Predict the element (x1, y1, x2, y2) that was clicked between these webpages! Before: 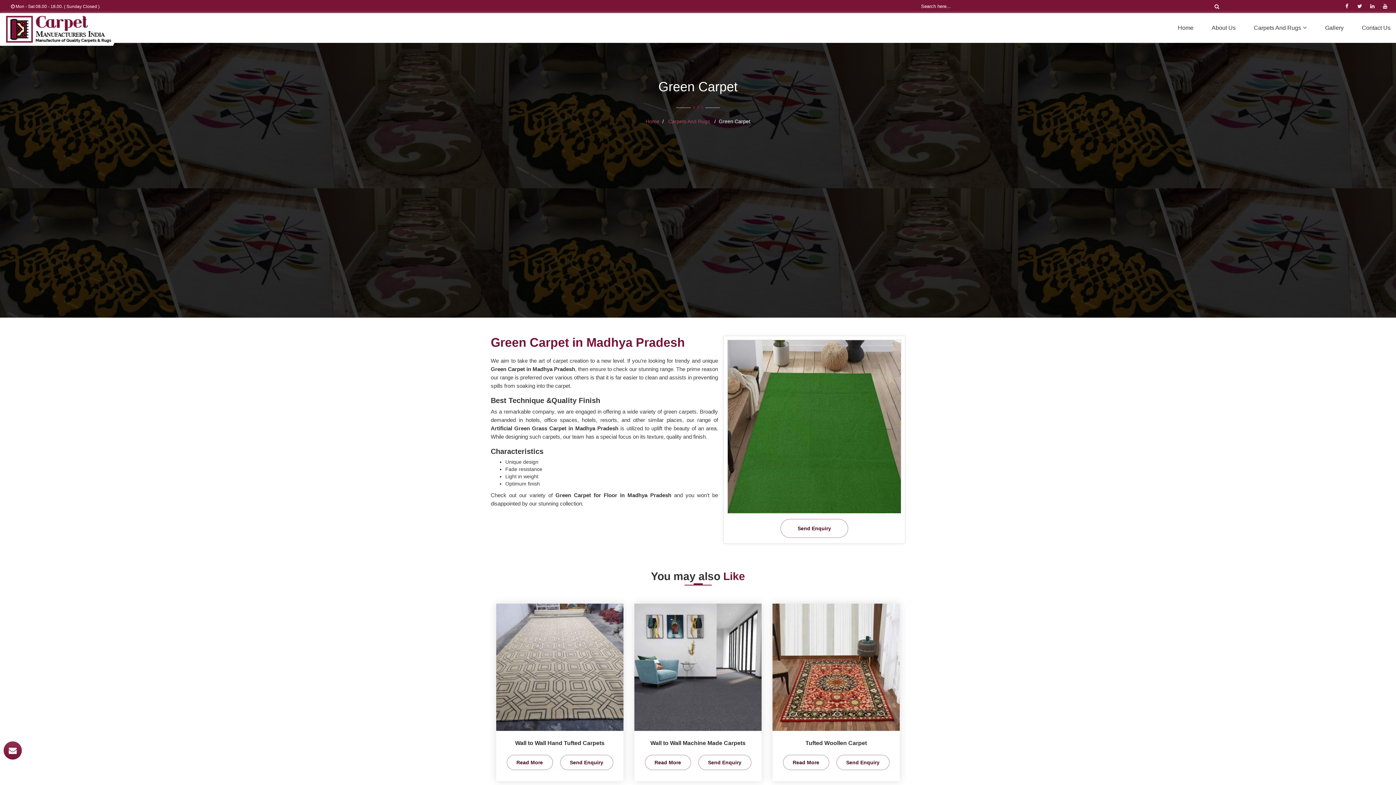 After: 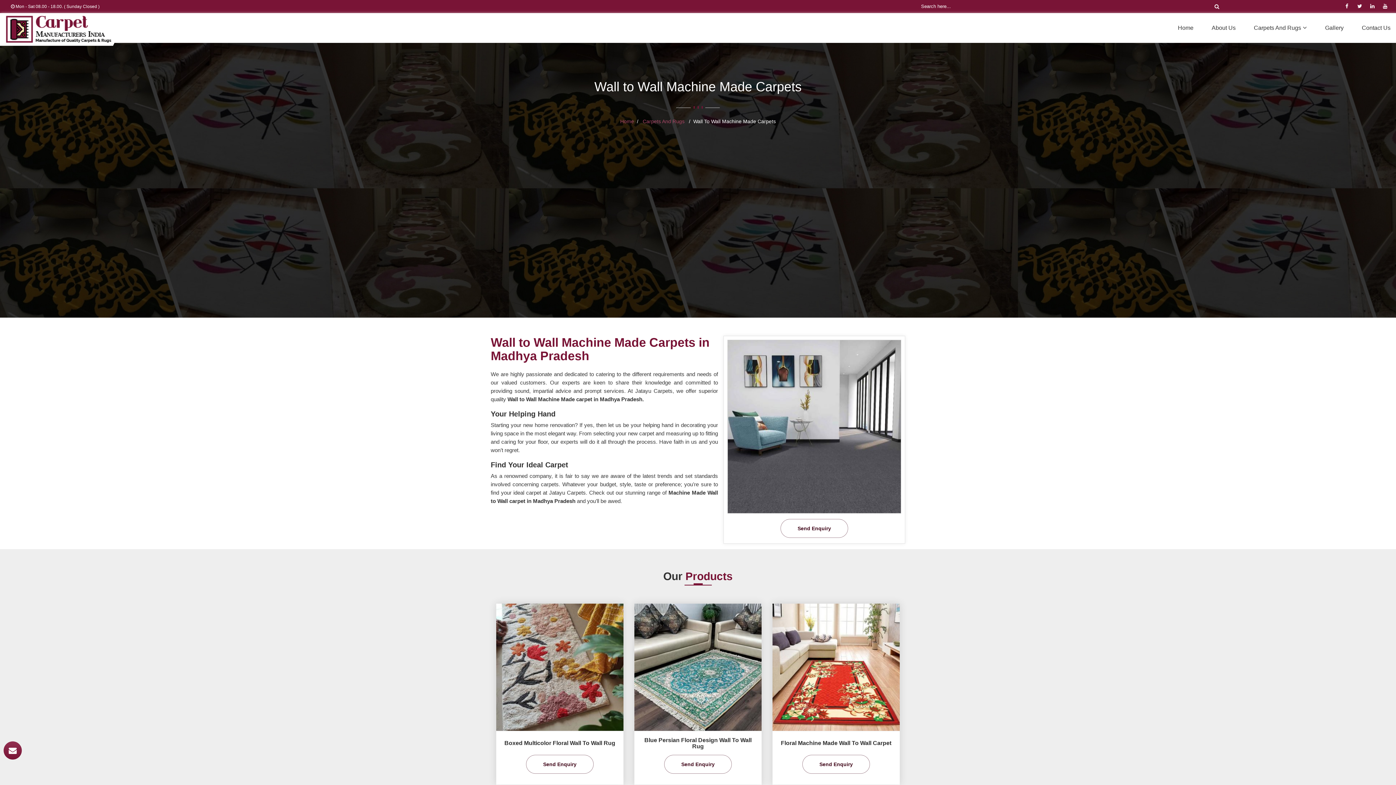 Action: label: Read More bbox: (644, 755, 691, 770)